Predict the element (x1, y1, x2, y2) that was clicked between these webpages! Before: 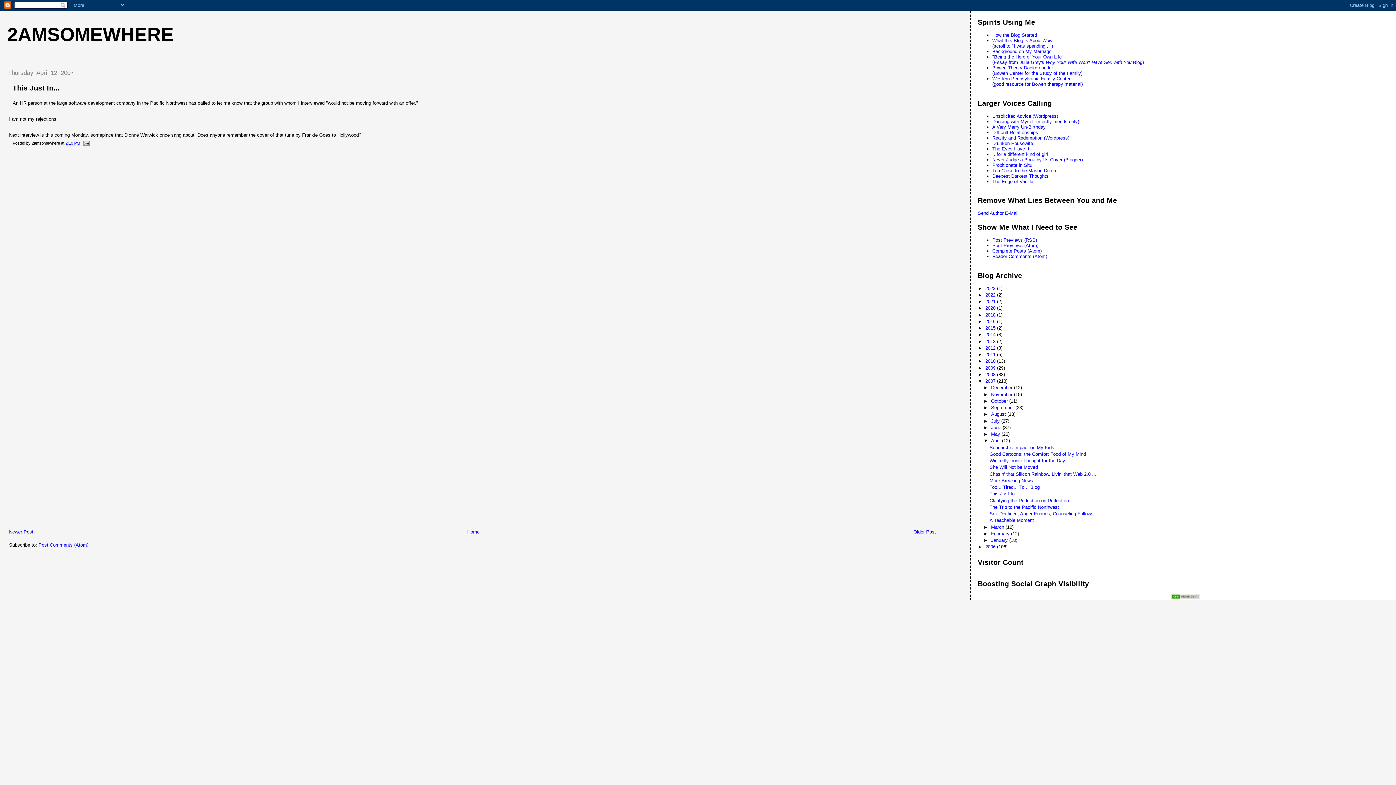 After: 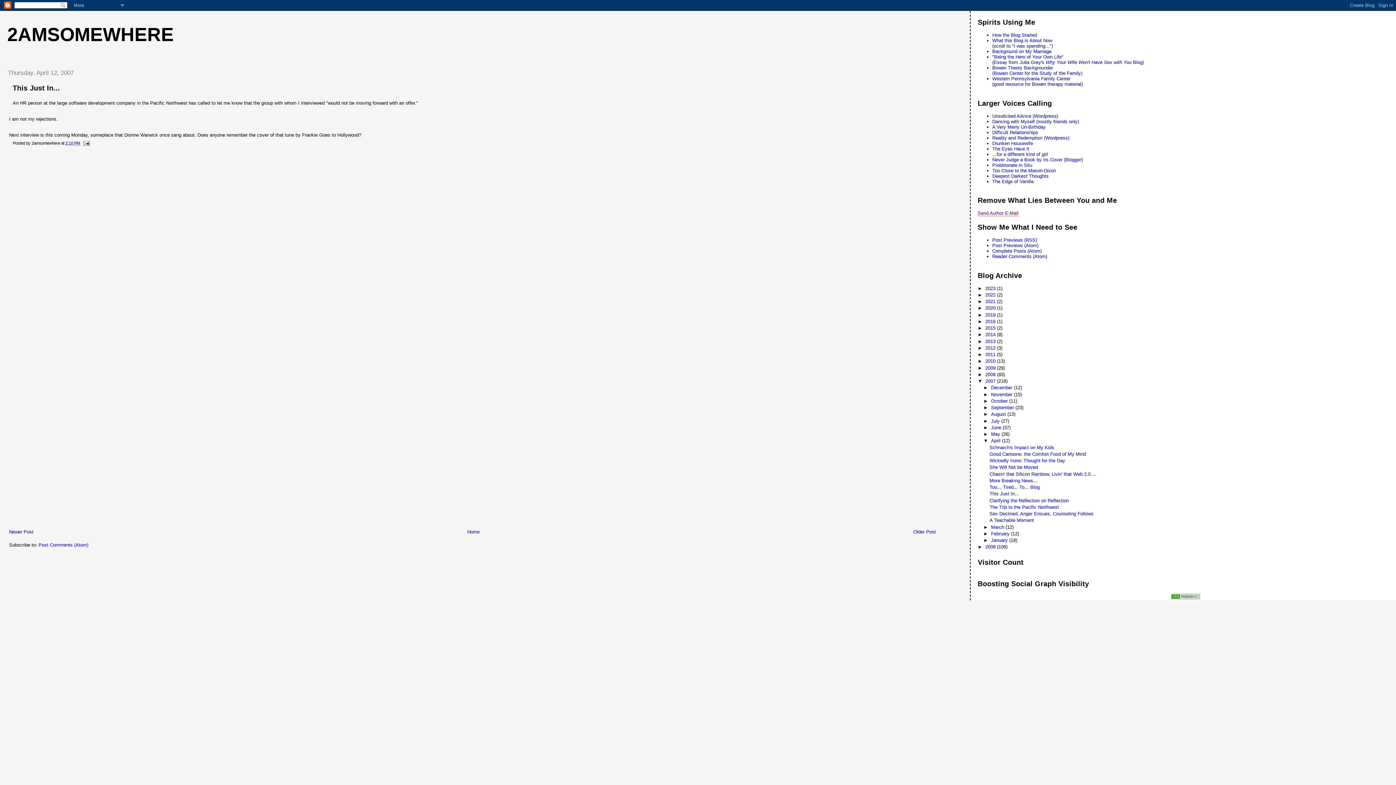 Action: label: Send Author E-Mail bbox: (978, 210, 1018, 216)